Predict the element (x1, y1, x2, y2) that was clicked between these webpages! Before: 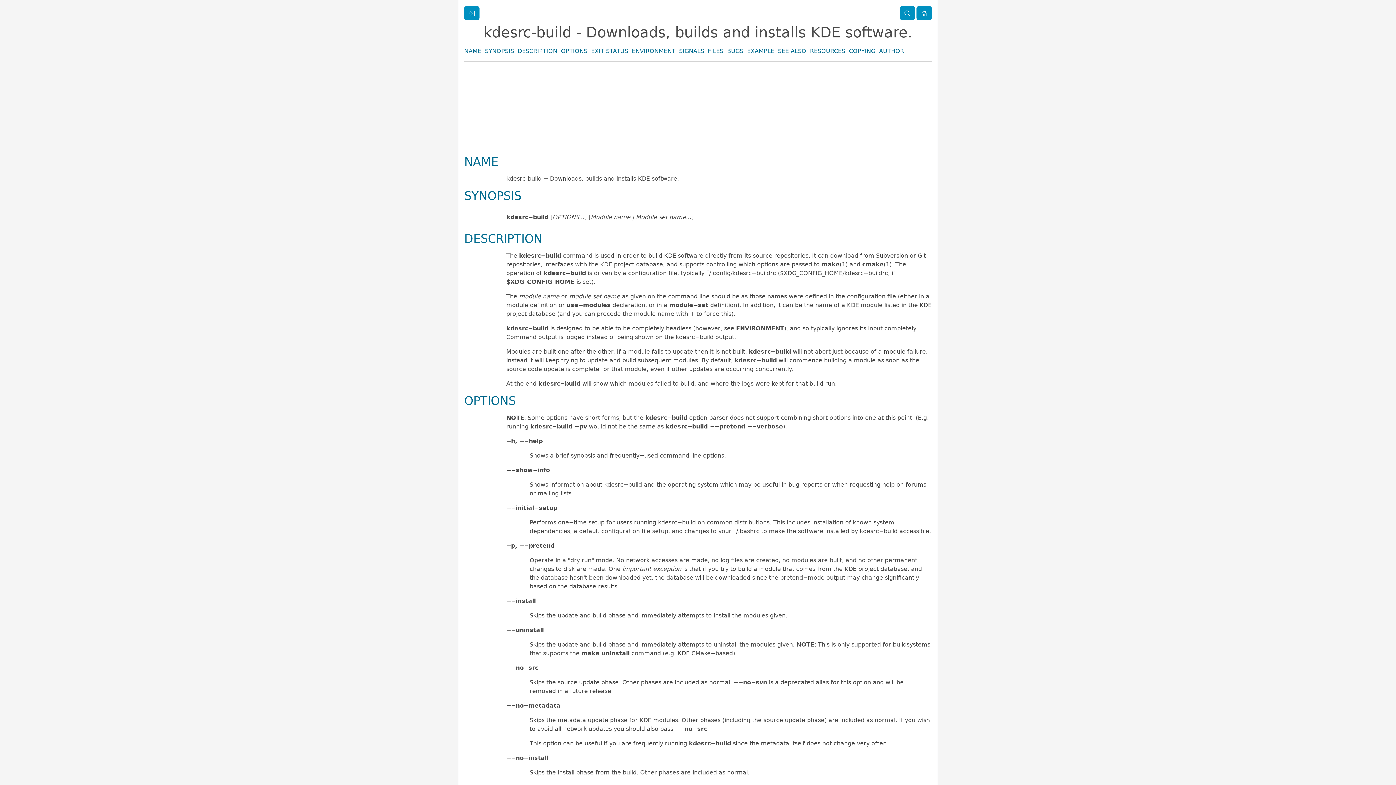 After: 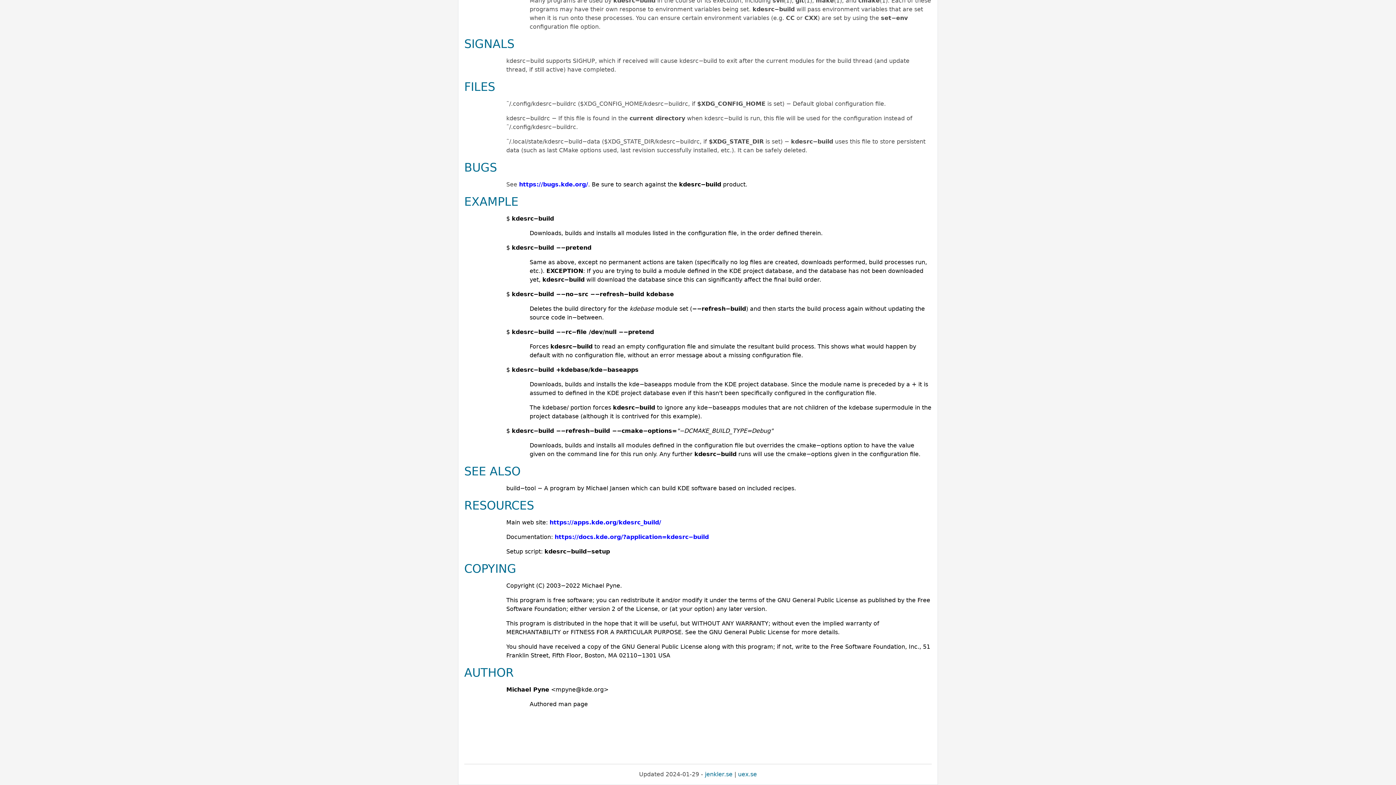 Action: label: SEE ALSO bbox: (778, 47, 806, 54)